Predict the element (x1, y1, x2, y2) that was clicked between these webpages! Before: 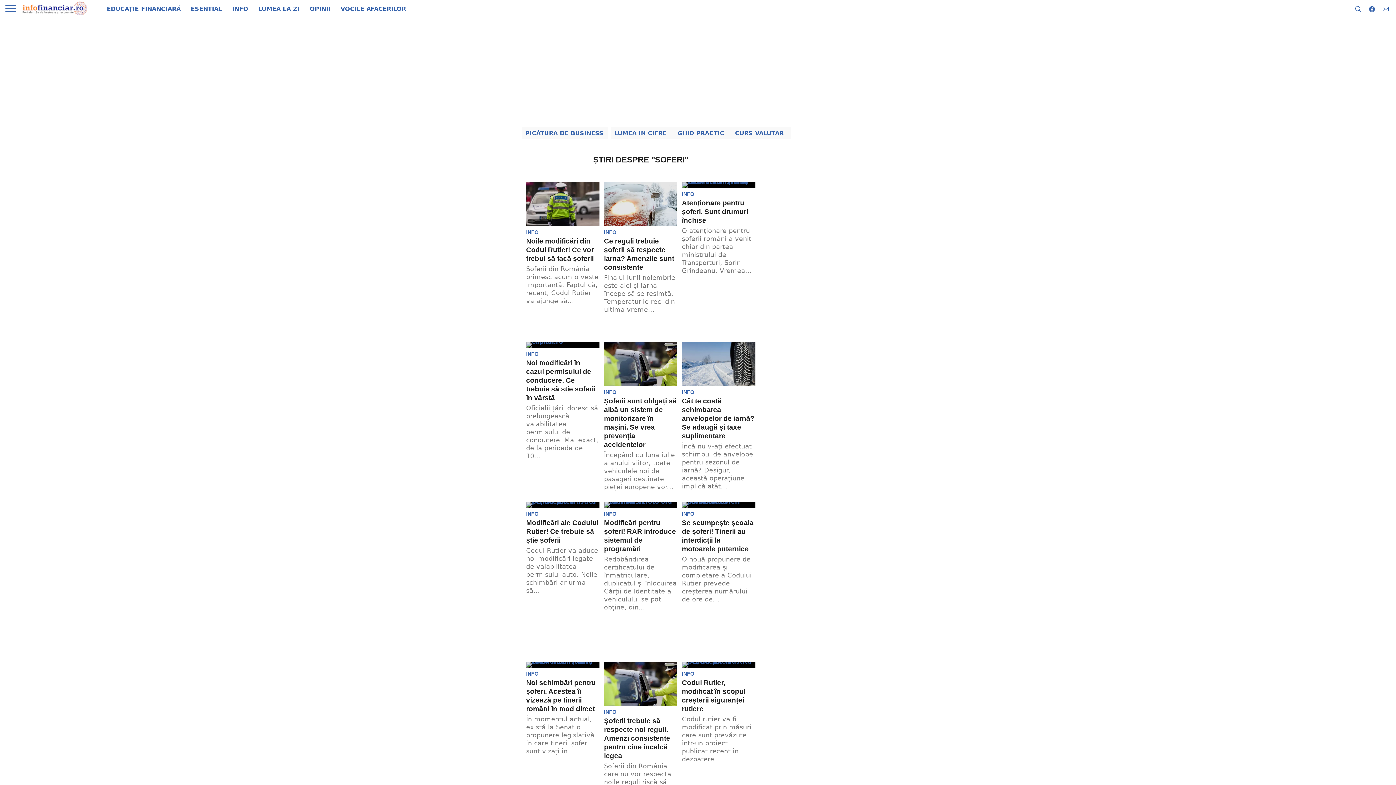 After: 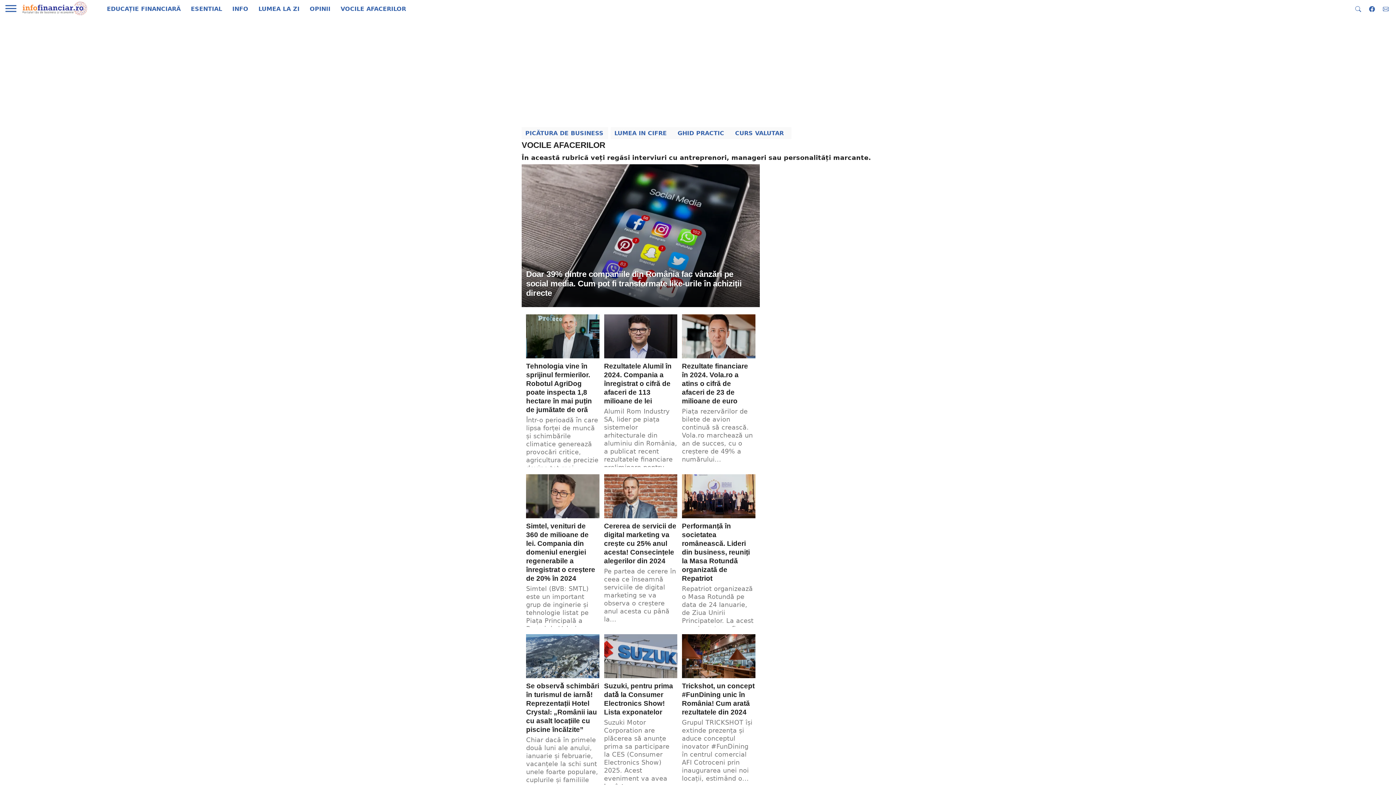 Action: label: VOCILE AFACERILOR bbox: (335, 0, 411, 18)